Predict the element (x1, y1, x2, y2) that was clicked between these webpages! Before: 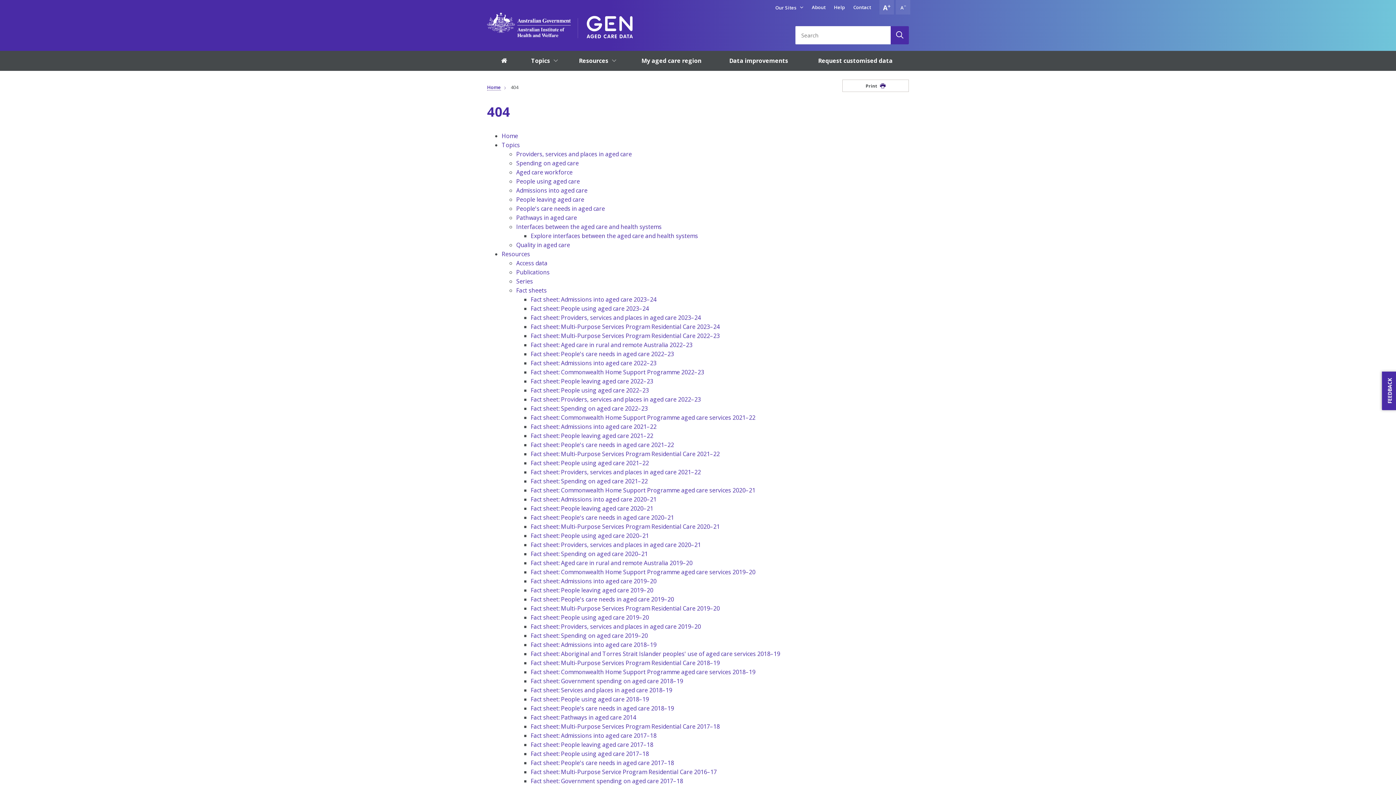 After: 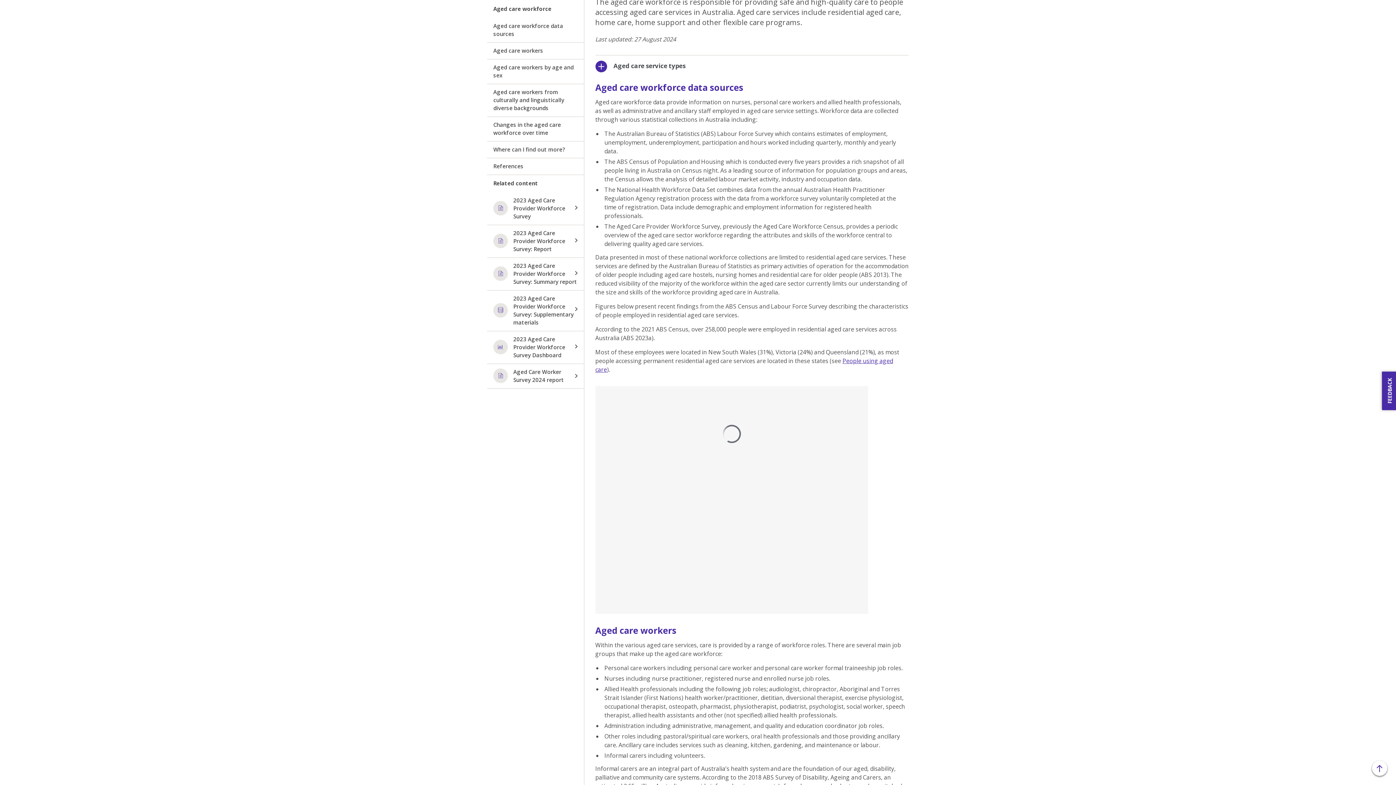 Action: bbox: (516, 168, 572, 176) label: Aged care workforce